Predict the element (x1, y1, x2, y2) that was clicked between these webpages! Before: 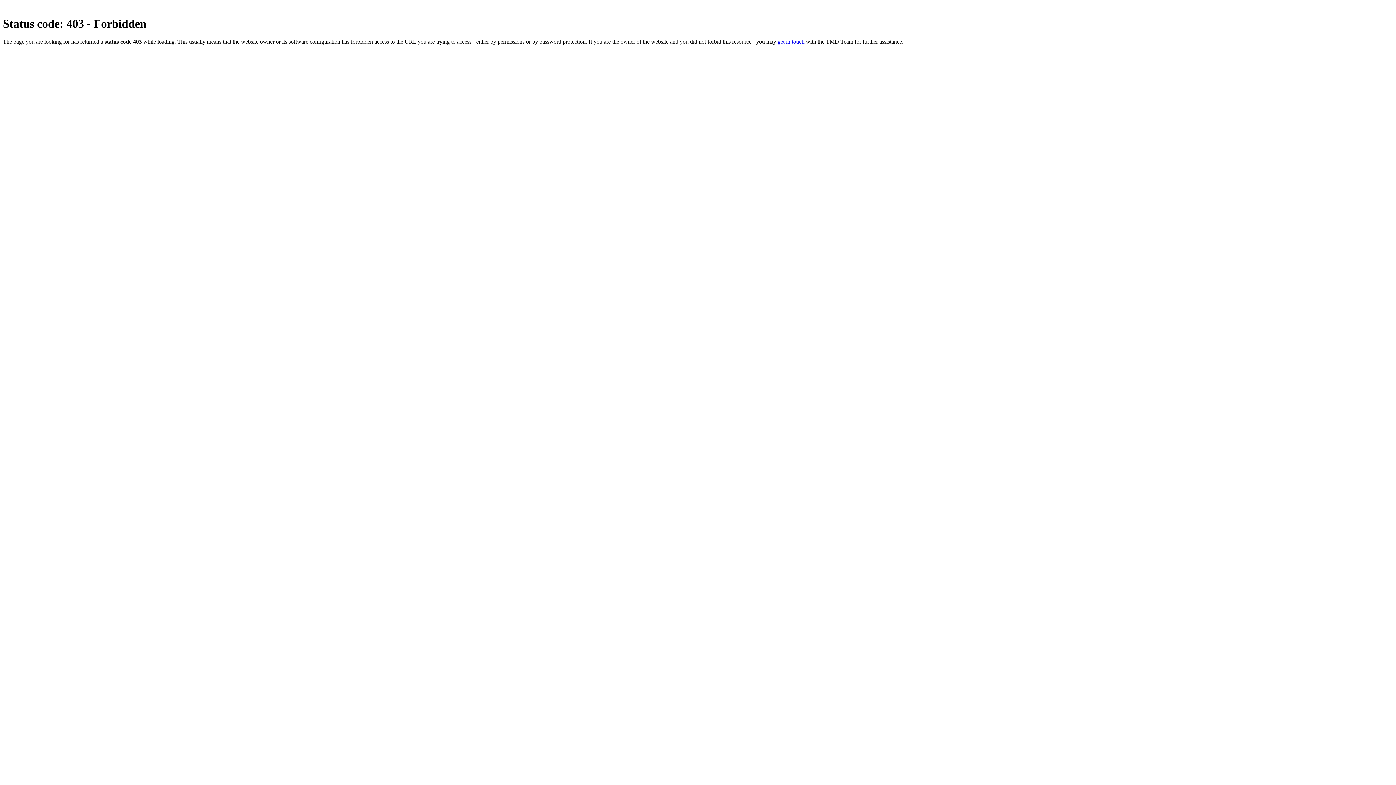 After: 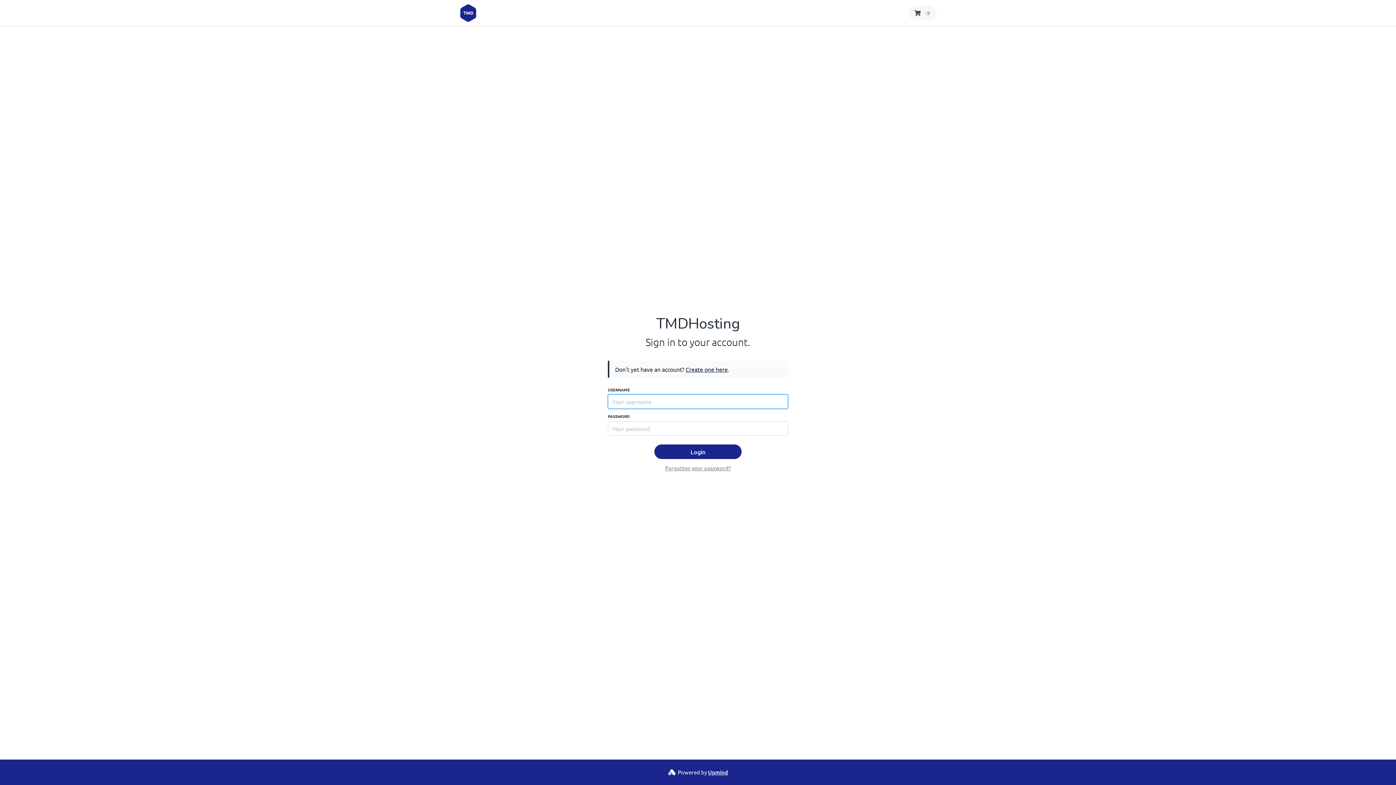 Action: label: get in touch bbox: (777, 38, 804, 44)